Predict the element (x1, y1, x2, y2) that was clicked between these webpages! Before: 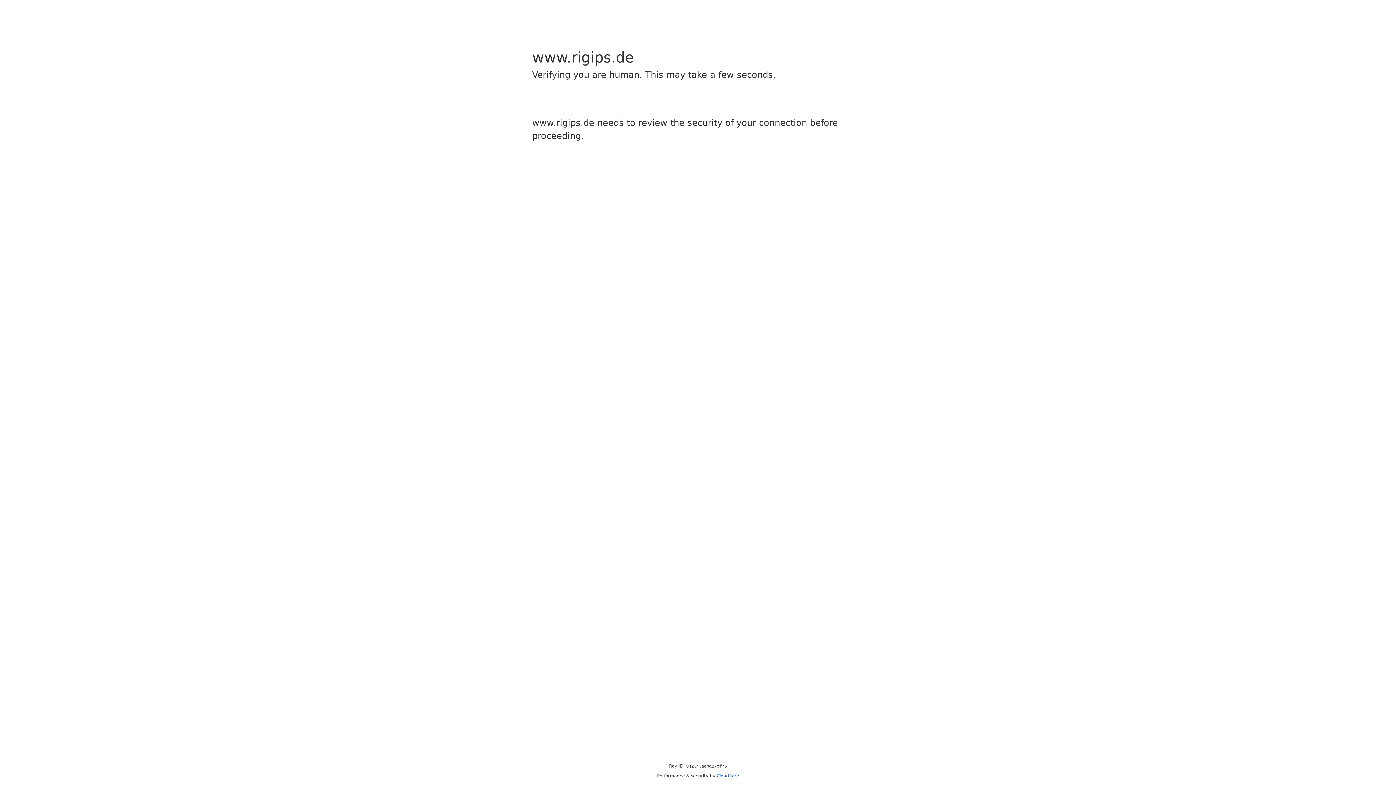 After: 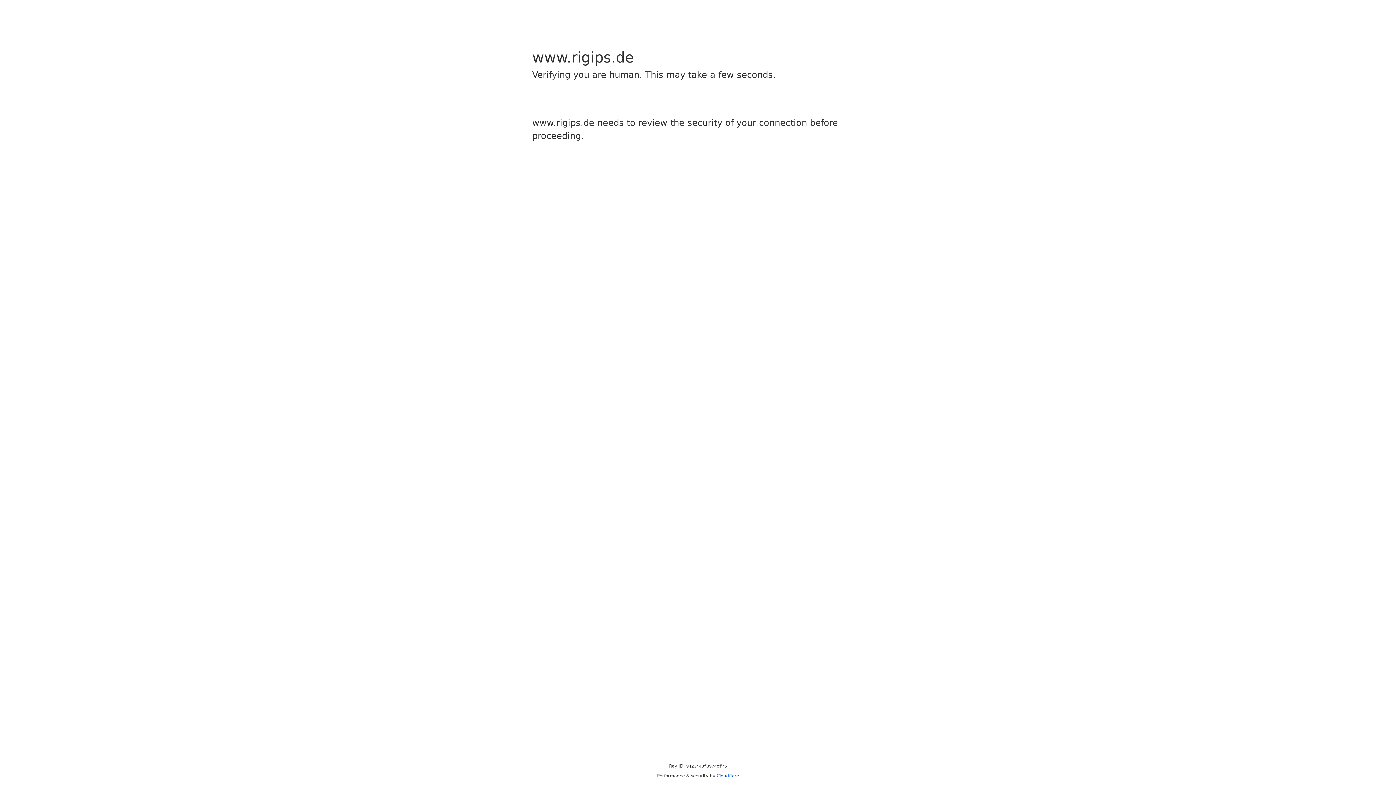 Action: bbox: (716, 773, 739, 778) label: Cloudflare